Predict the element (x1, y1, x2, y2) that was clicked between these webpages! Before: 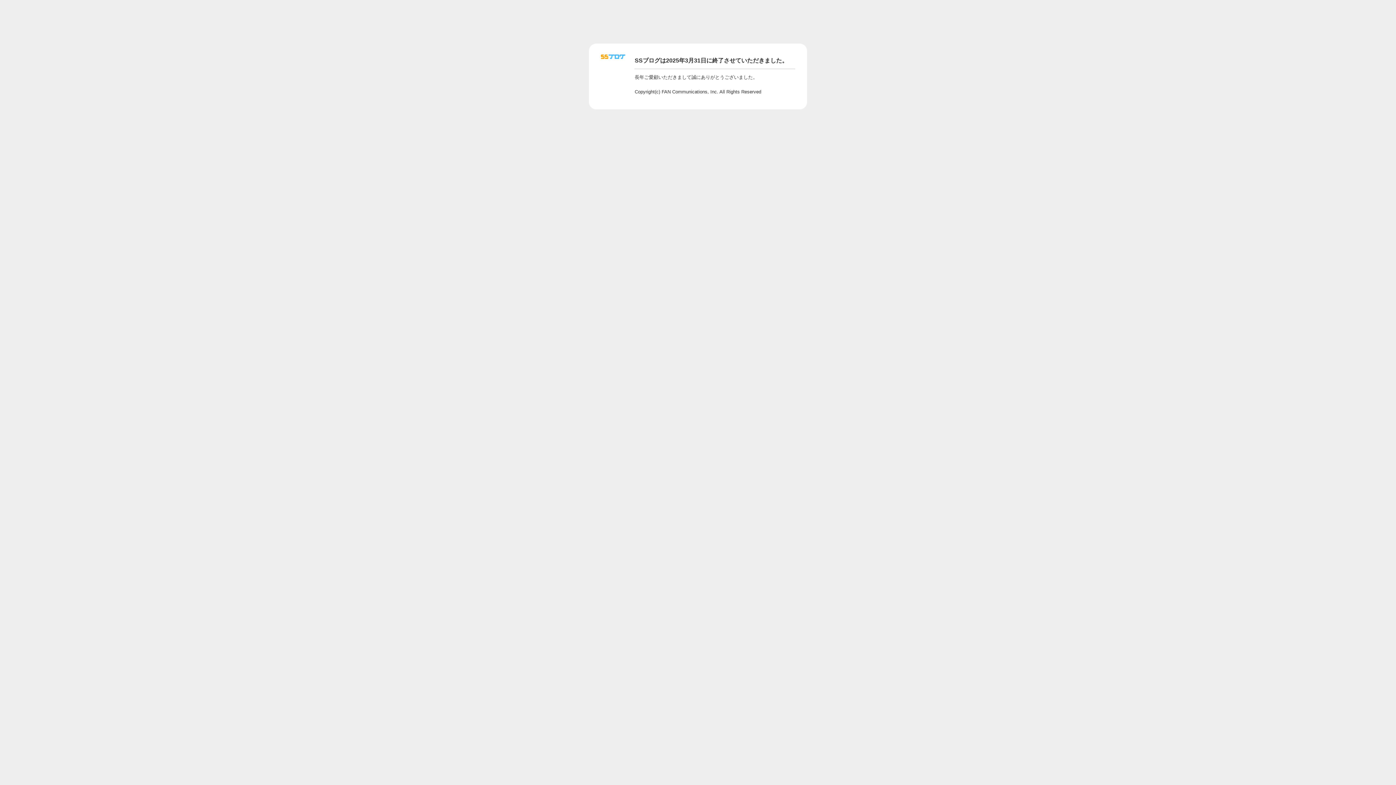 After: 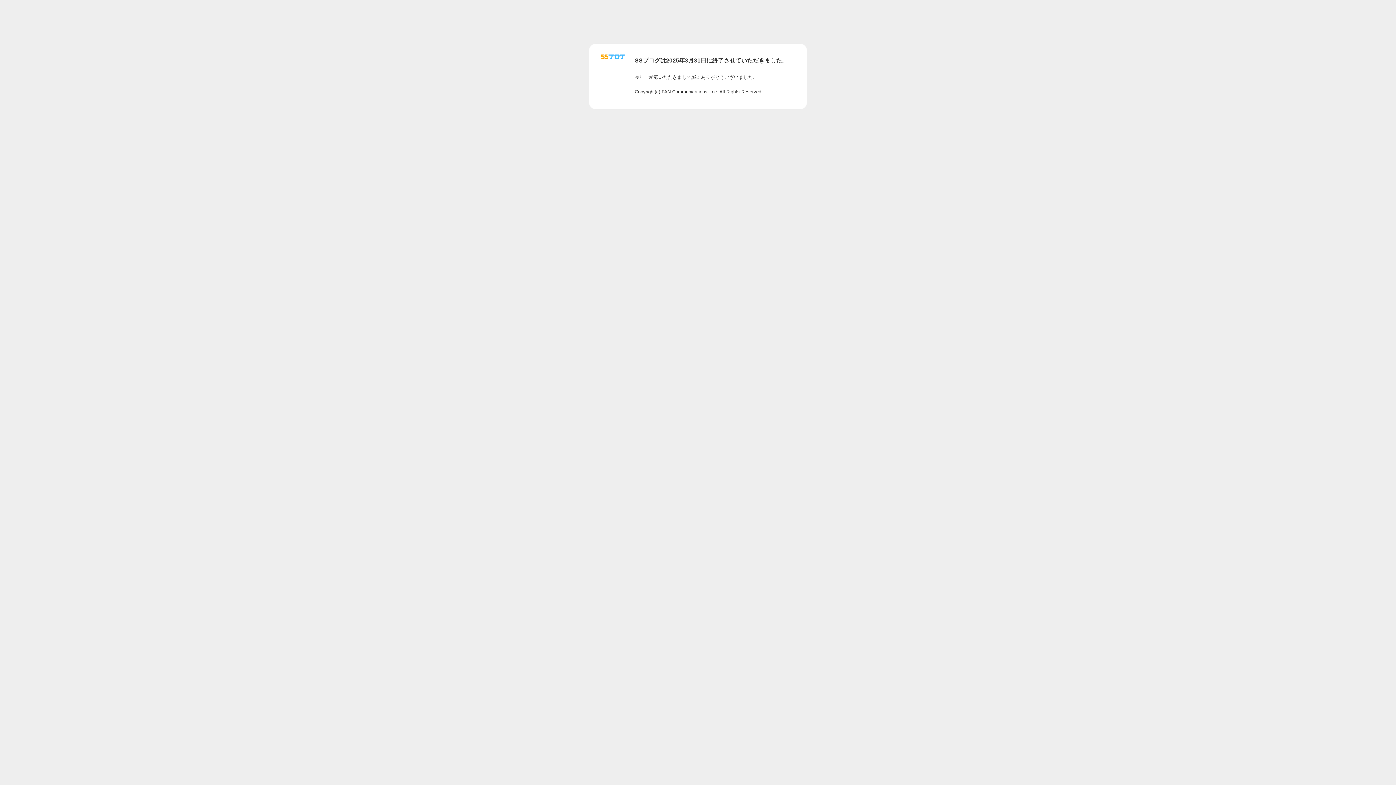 Action: bbox: (601, 56, 625, 62)